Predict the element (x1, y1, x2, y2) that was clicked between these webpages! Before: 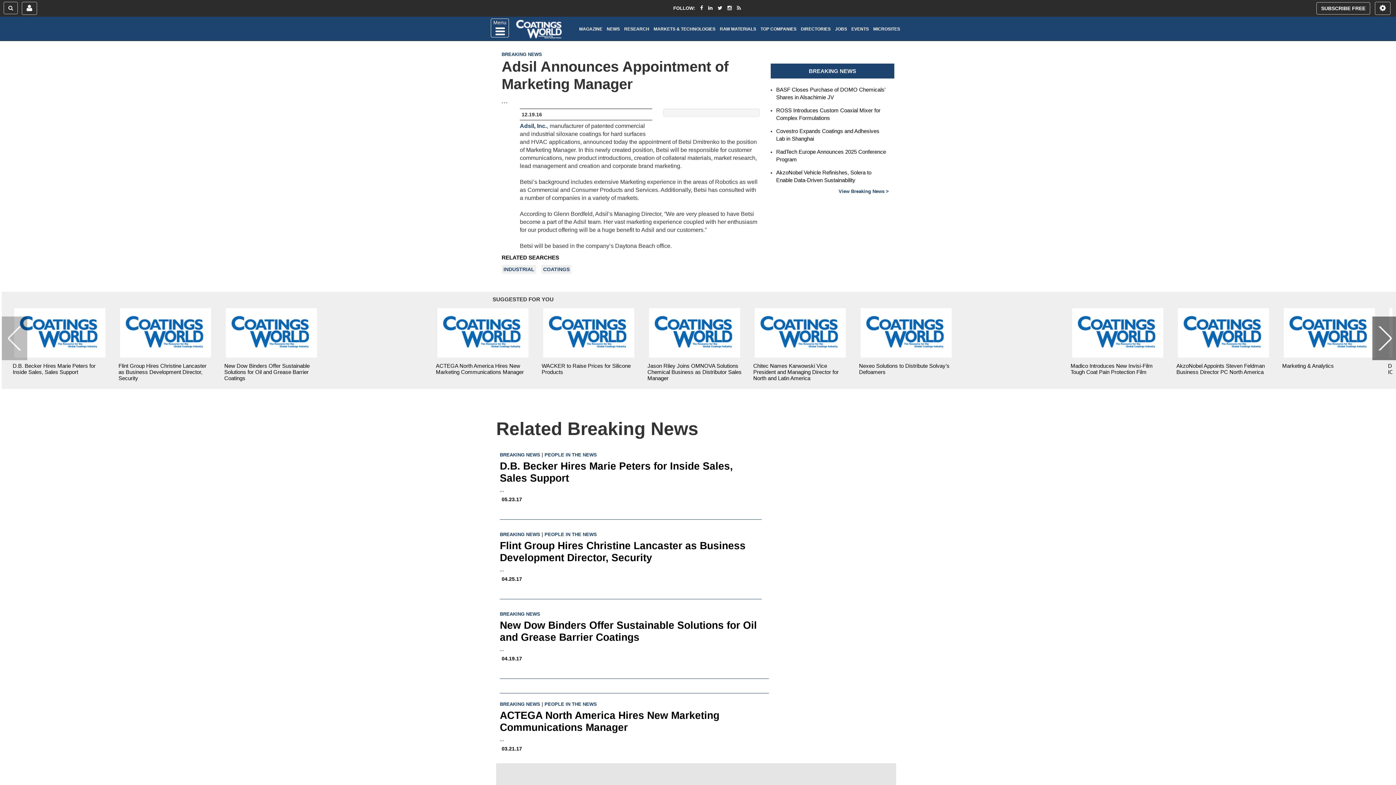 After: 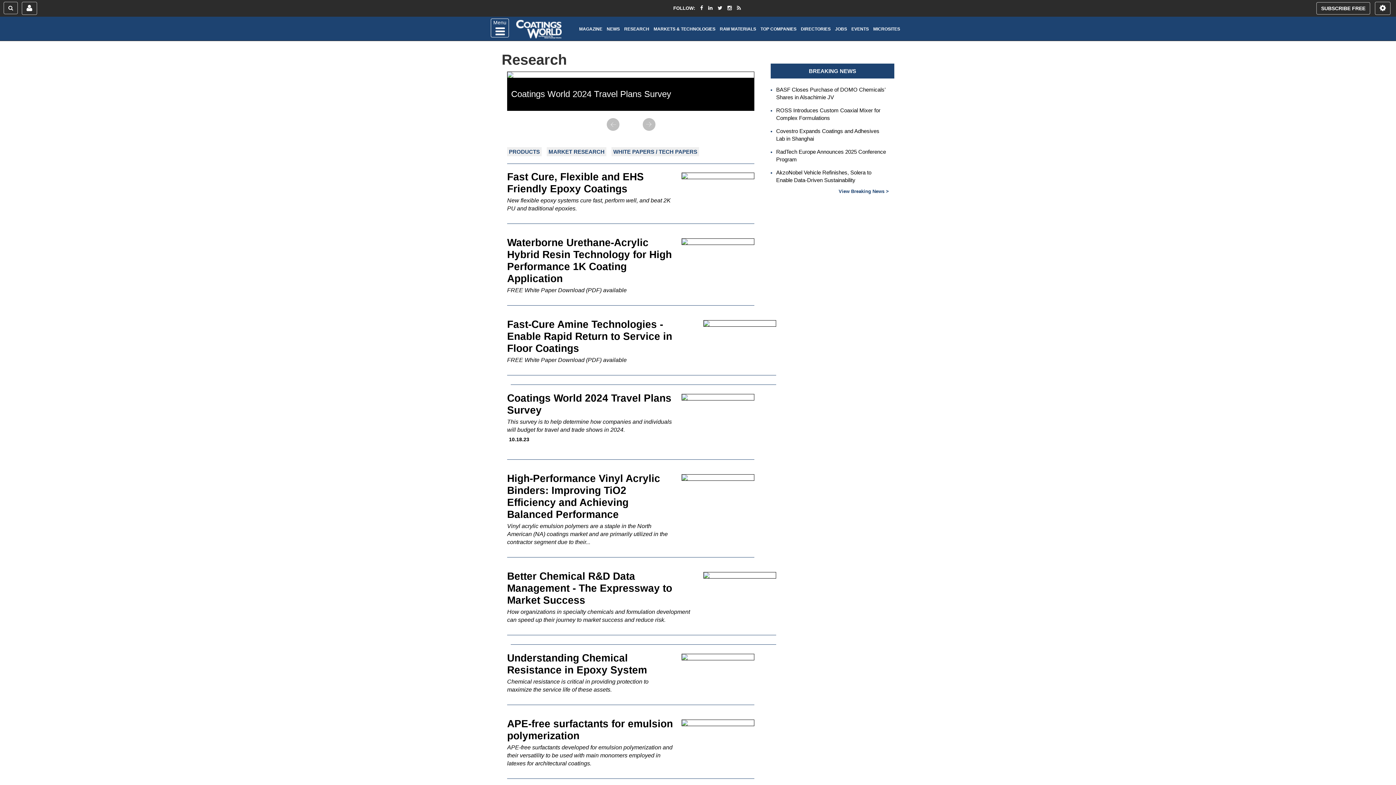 Action: bbox: (624, 19, 649, 39) label: RESEARCH